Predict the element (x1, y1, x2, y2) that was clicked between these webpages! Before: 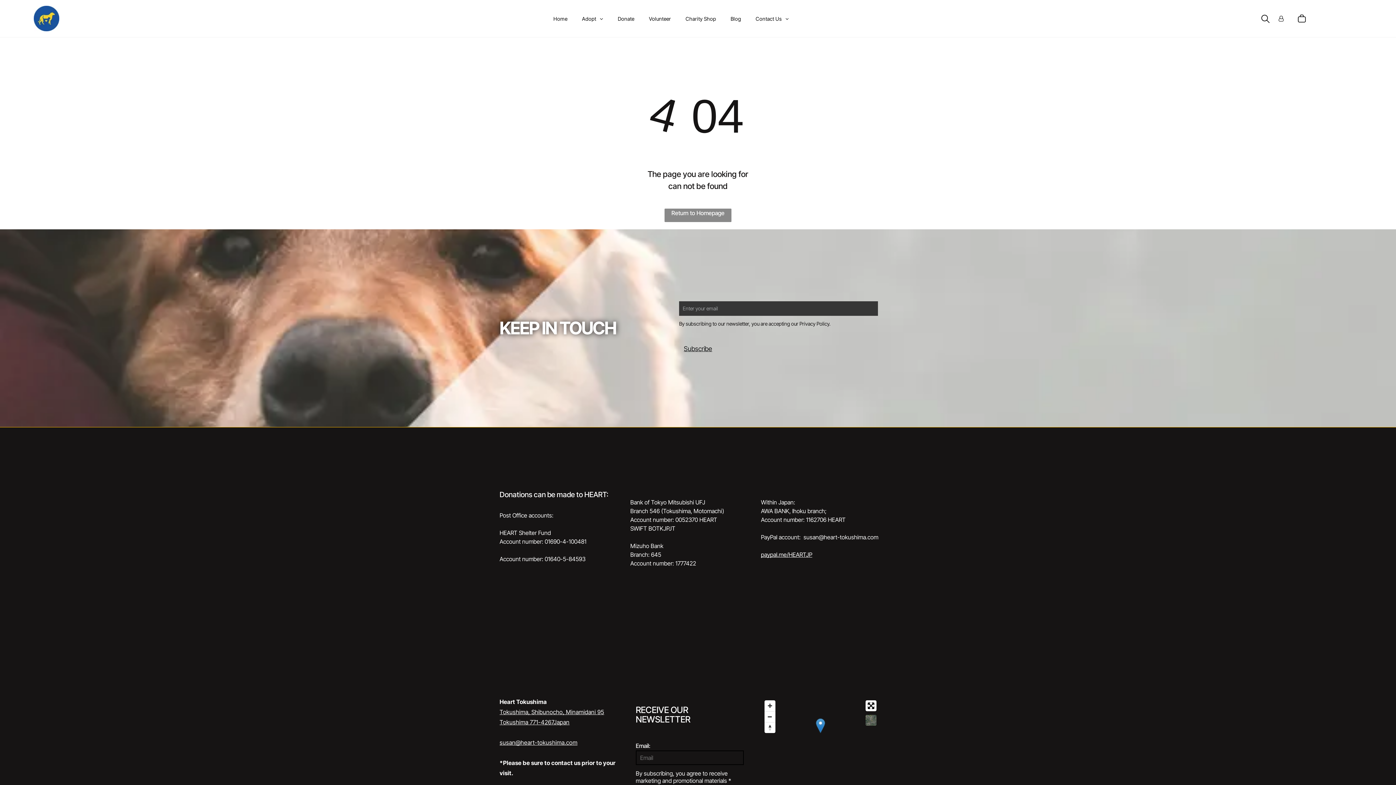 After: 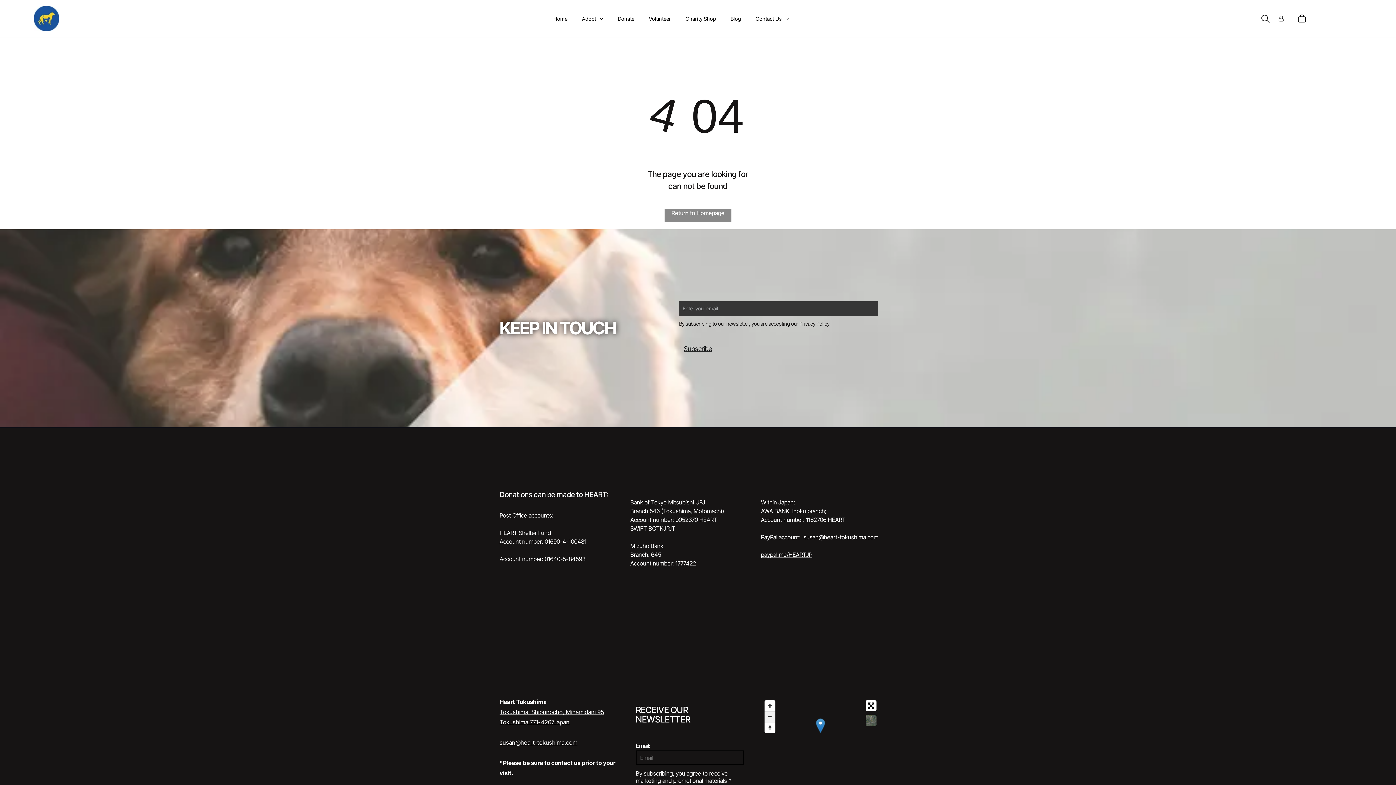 Action: bbox: (764, 711, 775, 722) label: Zoom out